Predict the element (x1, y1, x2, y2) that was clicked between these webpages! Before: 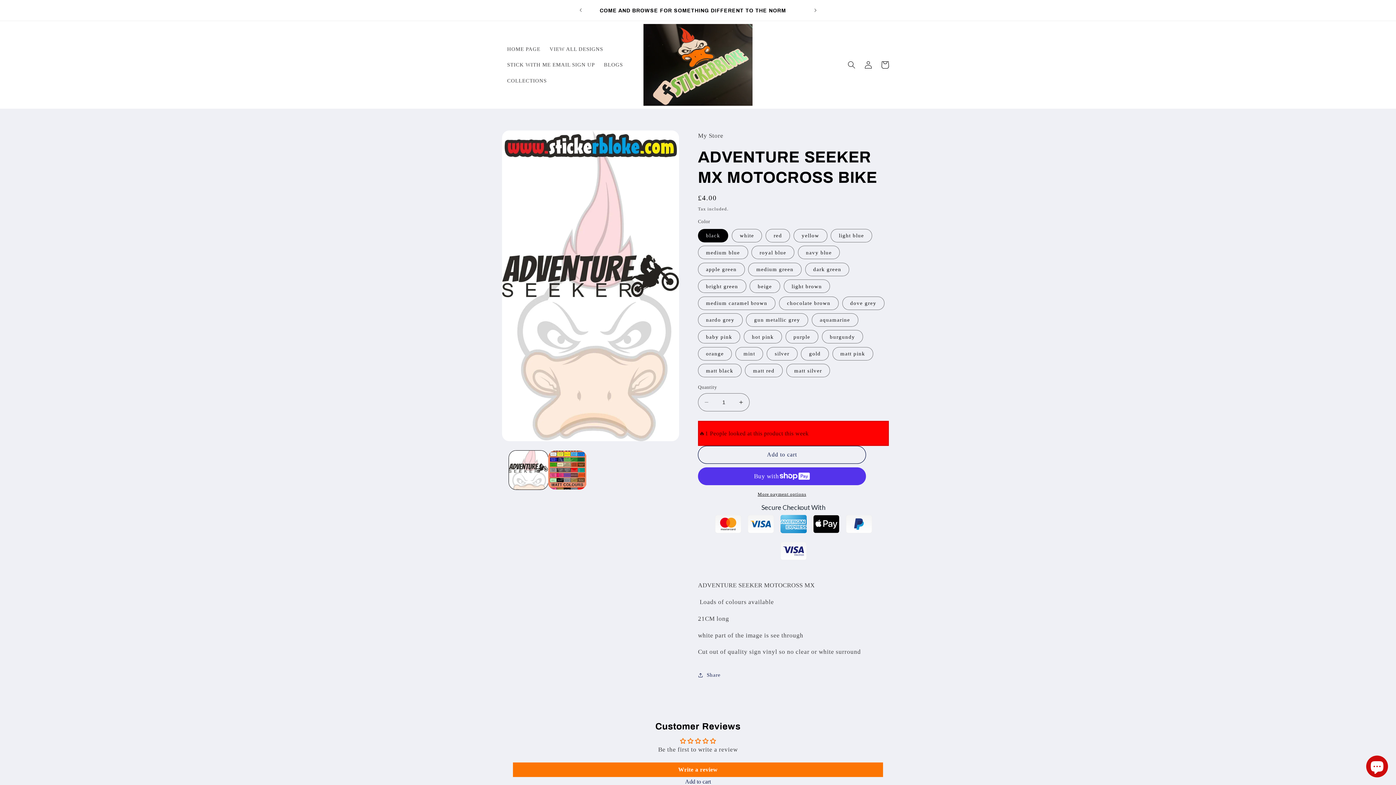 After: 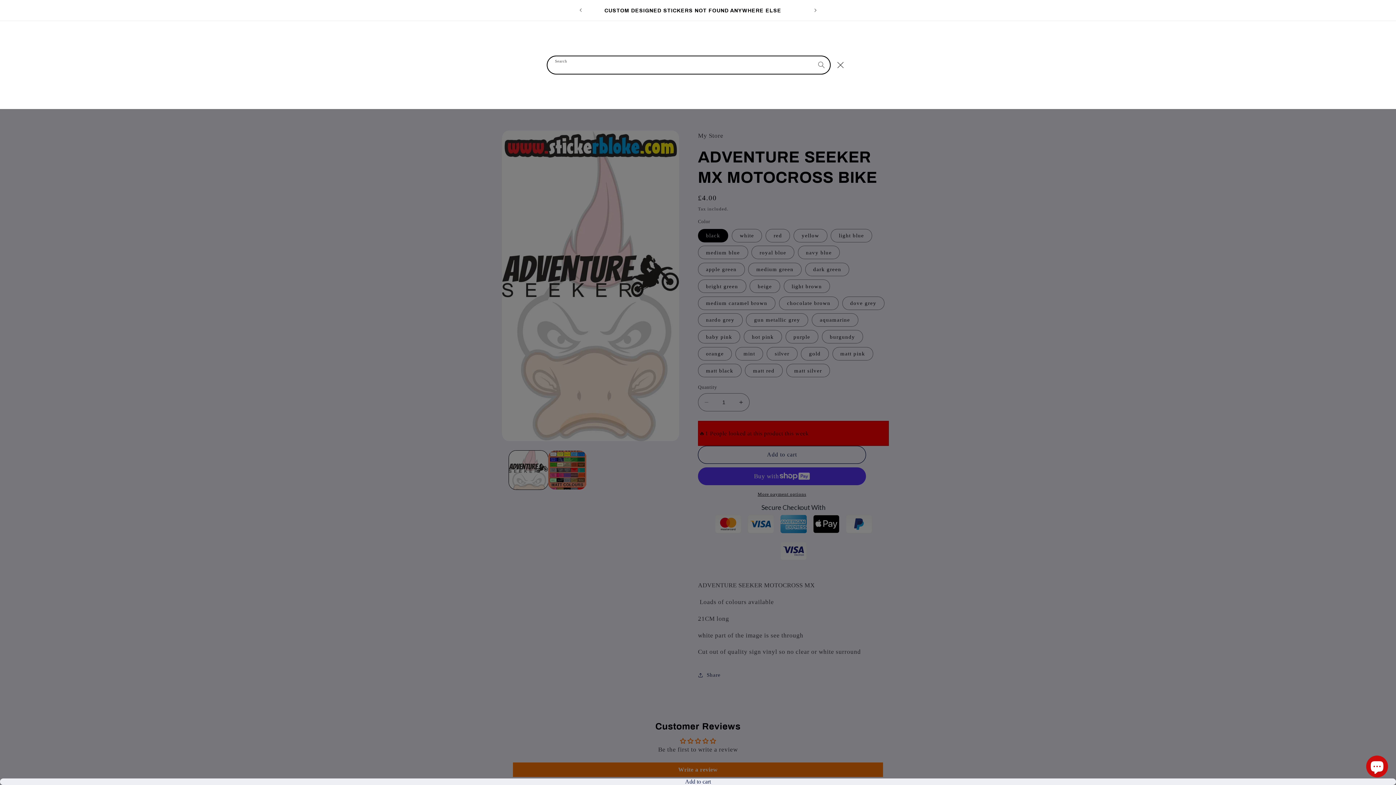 Action: label: Search bbox: (843, 56, 860, 73)